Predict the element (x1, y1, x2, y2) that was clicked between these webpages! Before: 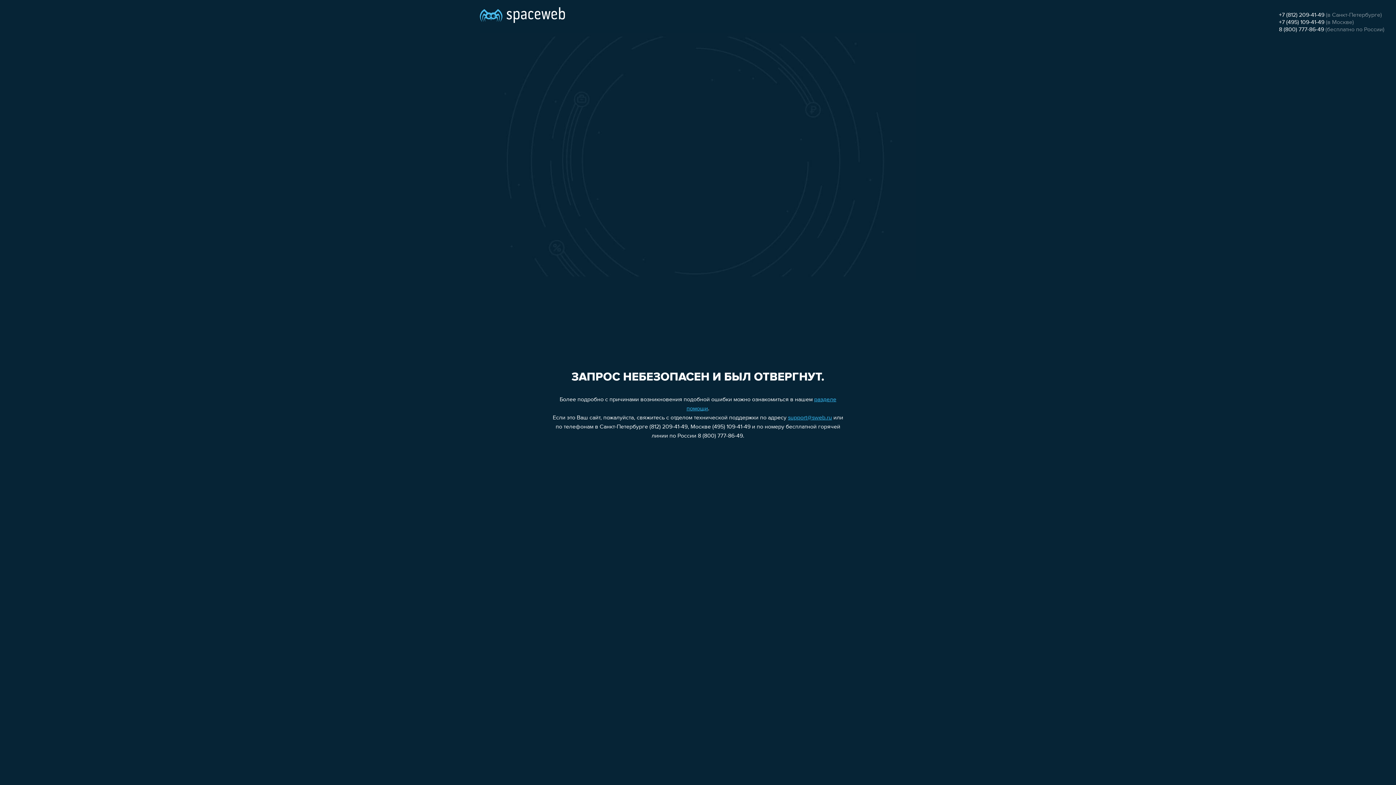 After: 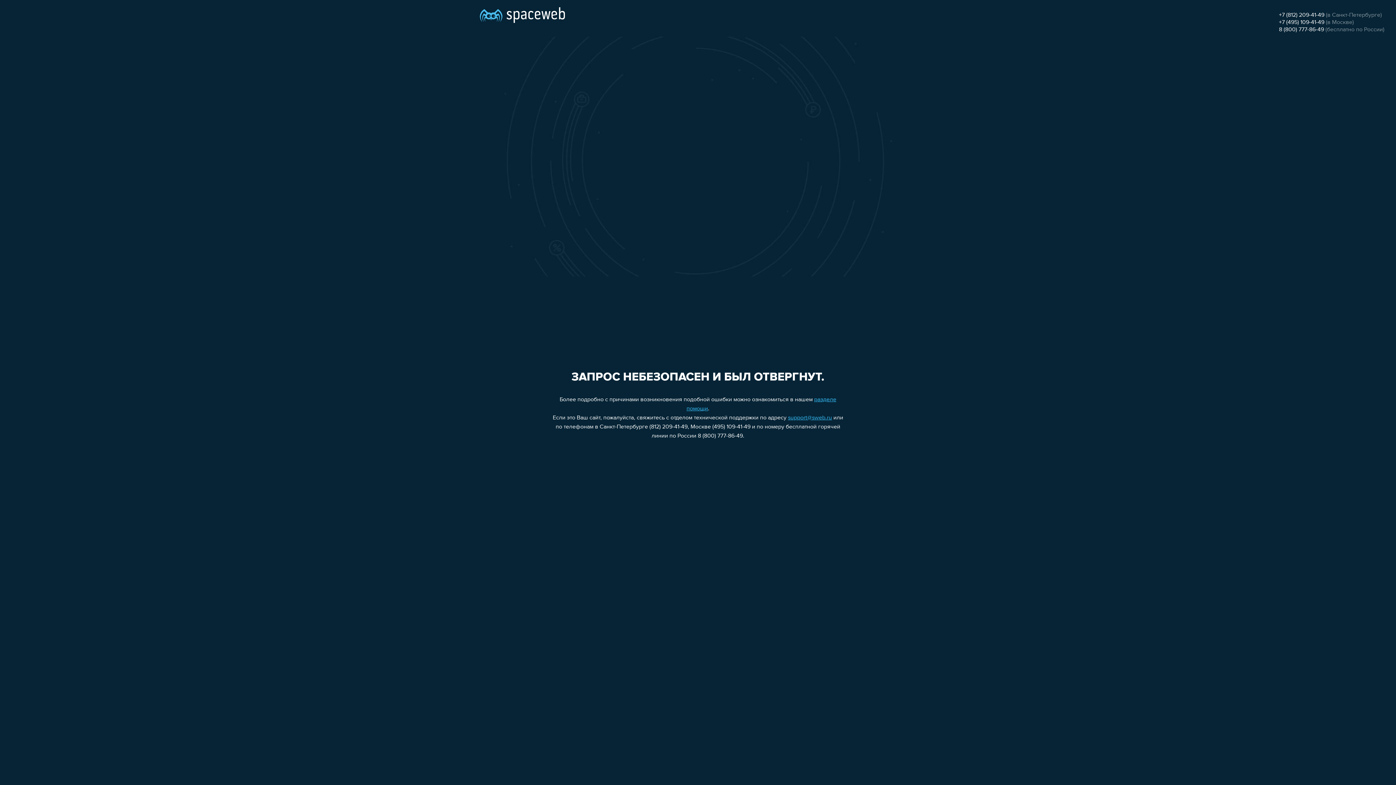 Action: bbox: (1279, 26, 1324, 32) label: 8 (800) 777-86-49